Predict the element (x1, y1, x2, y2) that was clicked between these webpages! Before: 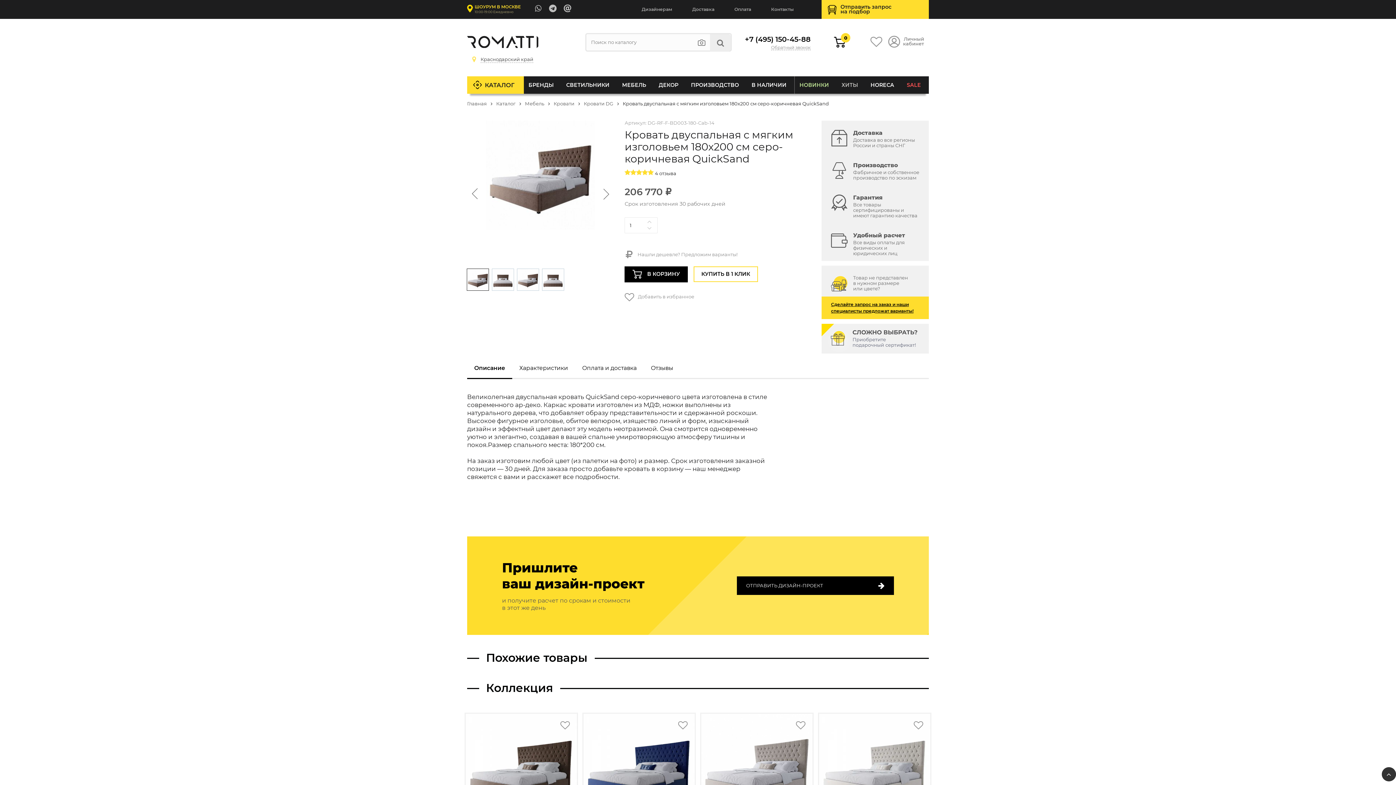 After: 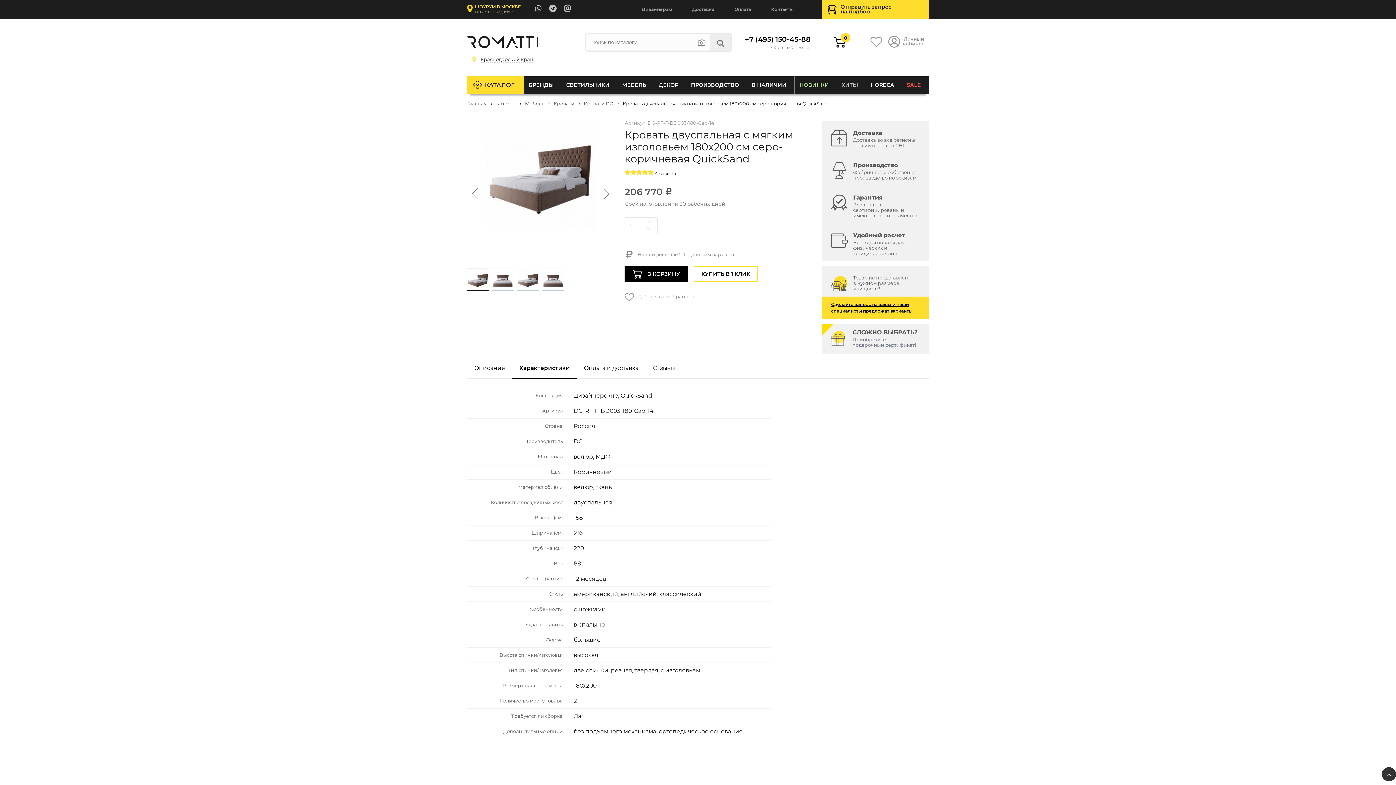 Action: bbox: (512, 358, 575, 378) label: Характеристики